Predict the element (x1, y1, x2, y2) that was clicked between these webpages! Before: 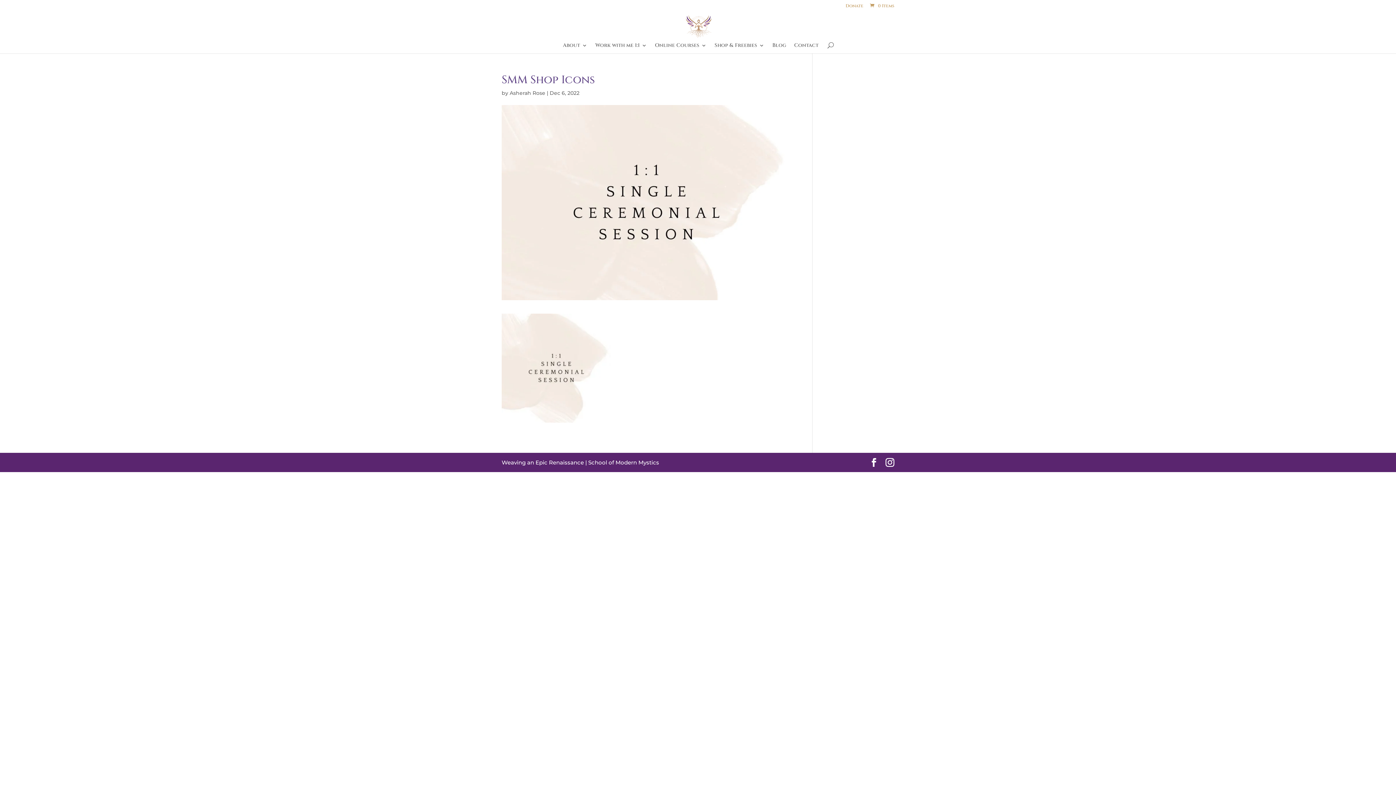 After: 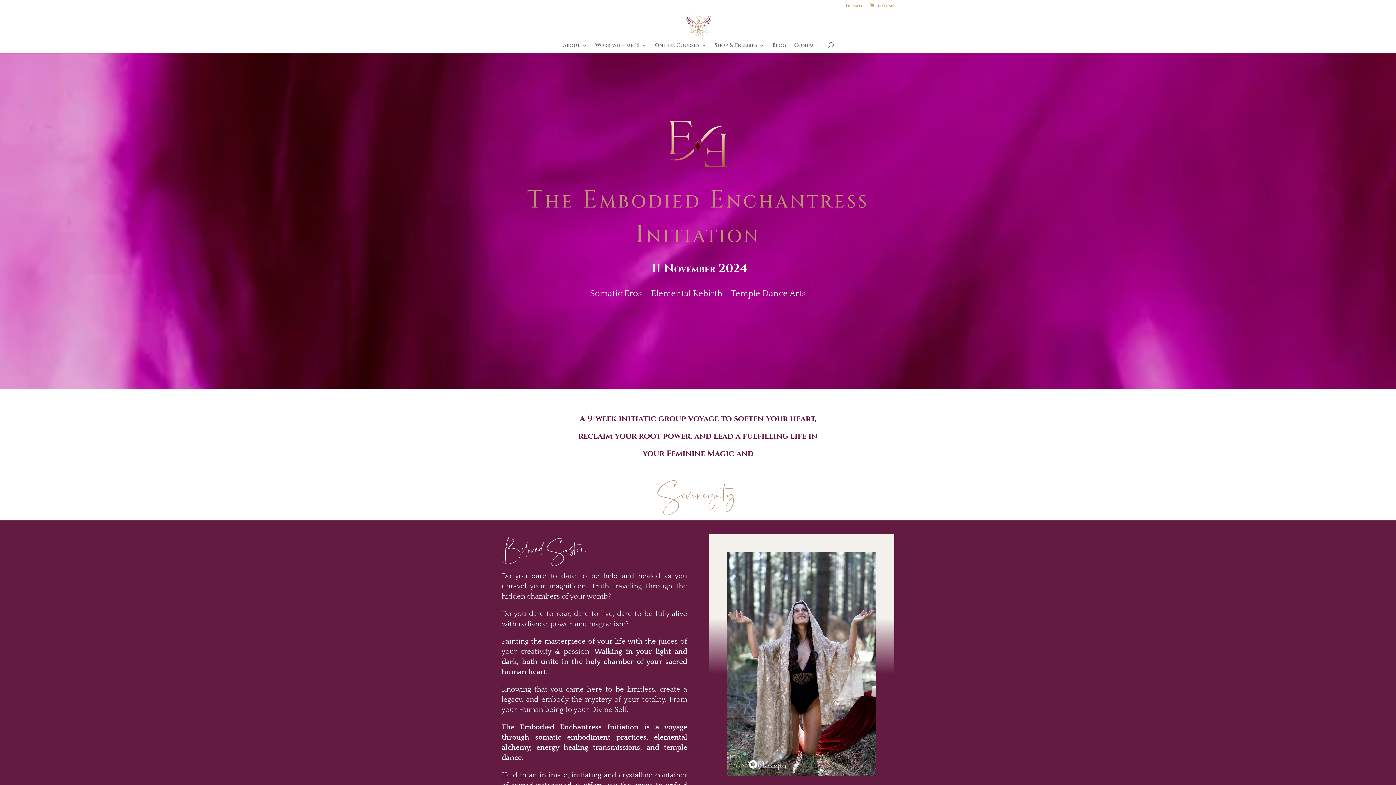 Action: label: Online Courses bbox: (655, 42, 706, 53)